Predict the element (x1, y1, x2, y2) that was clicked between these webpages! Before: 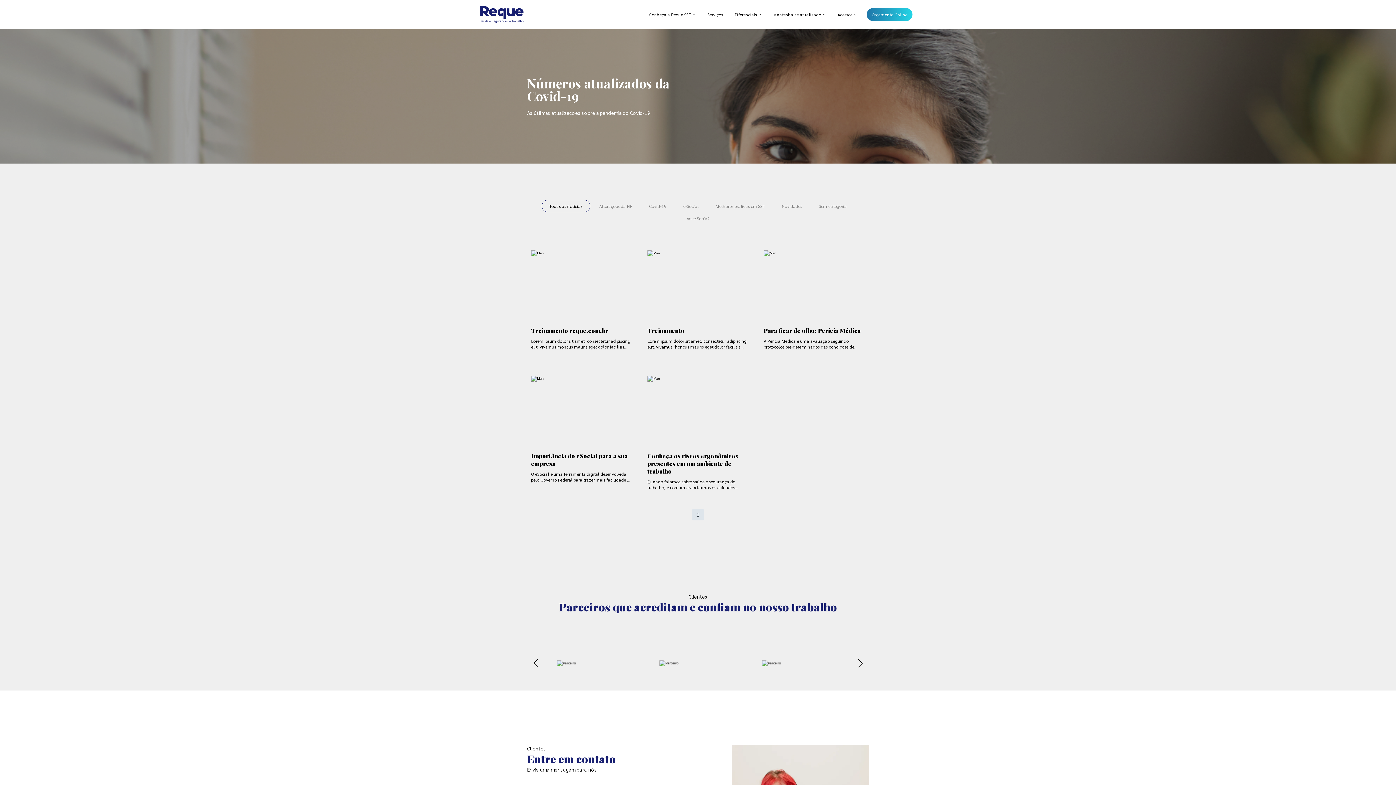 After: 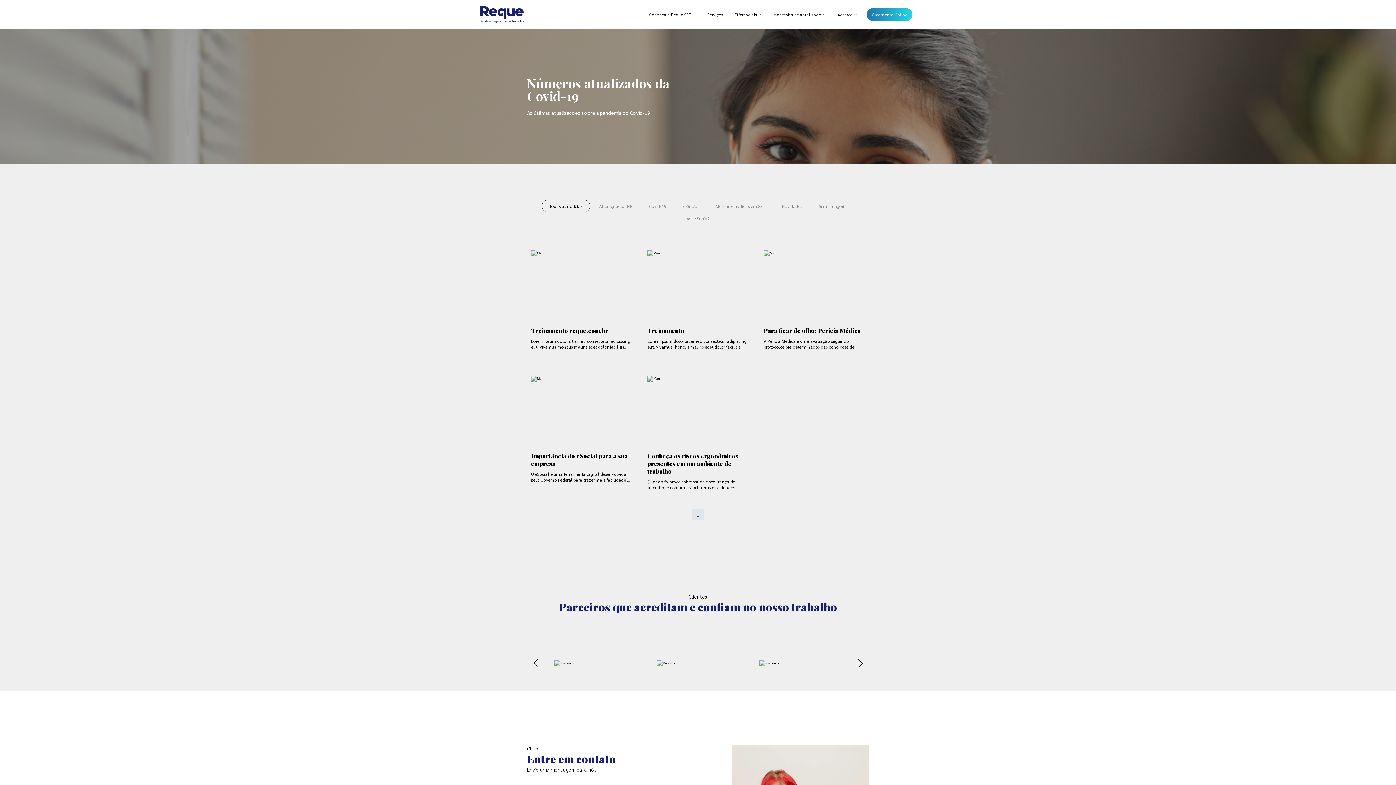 Action: bbox: (649, 11, 696, 17) label: Conheça a Reque SST